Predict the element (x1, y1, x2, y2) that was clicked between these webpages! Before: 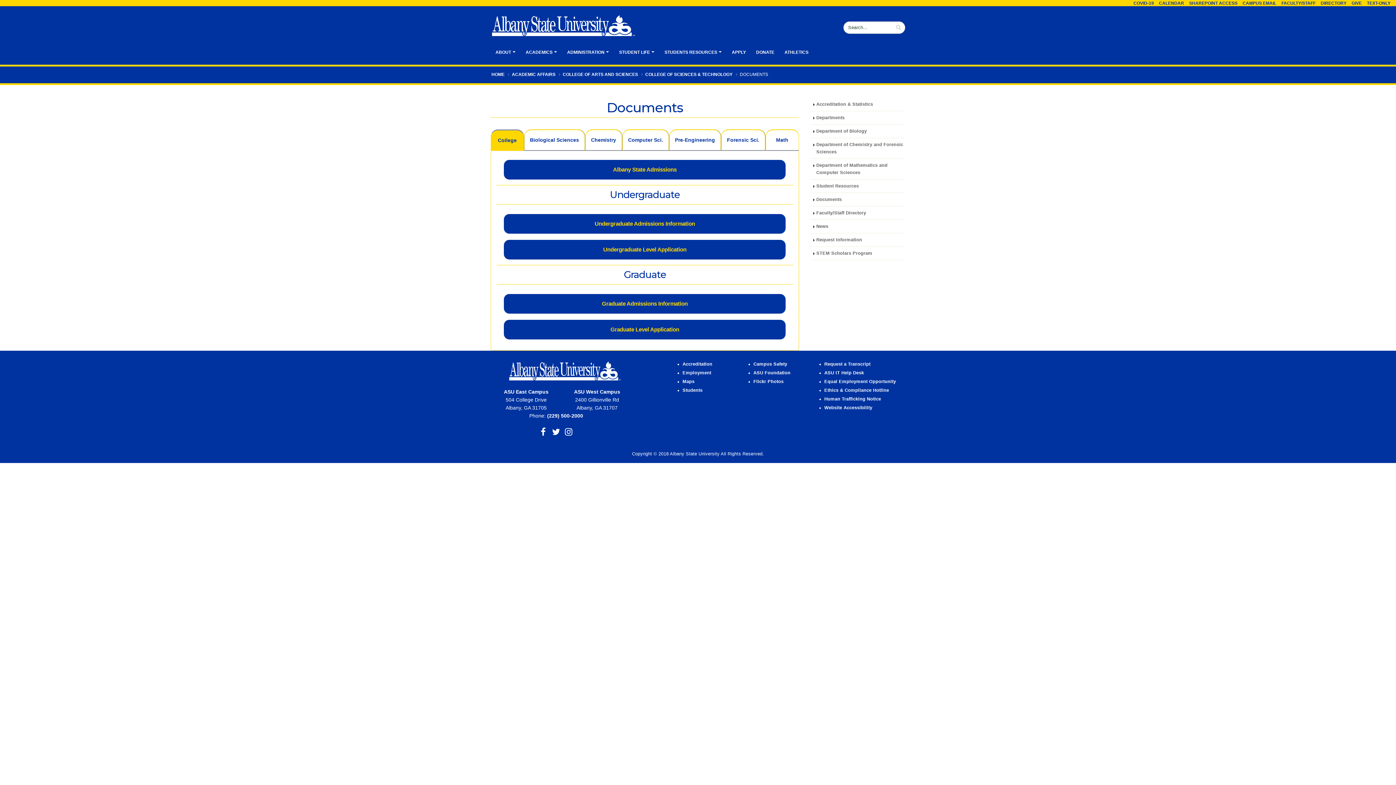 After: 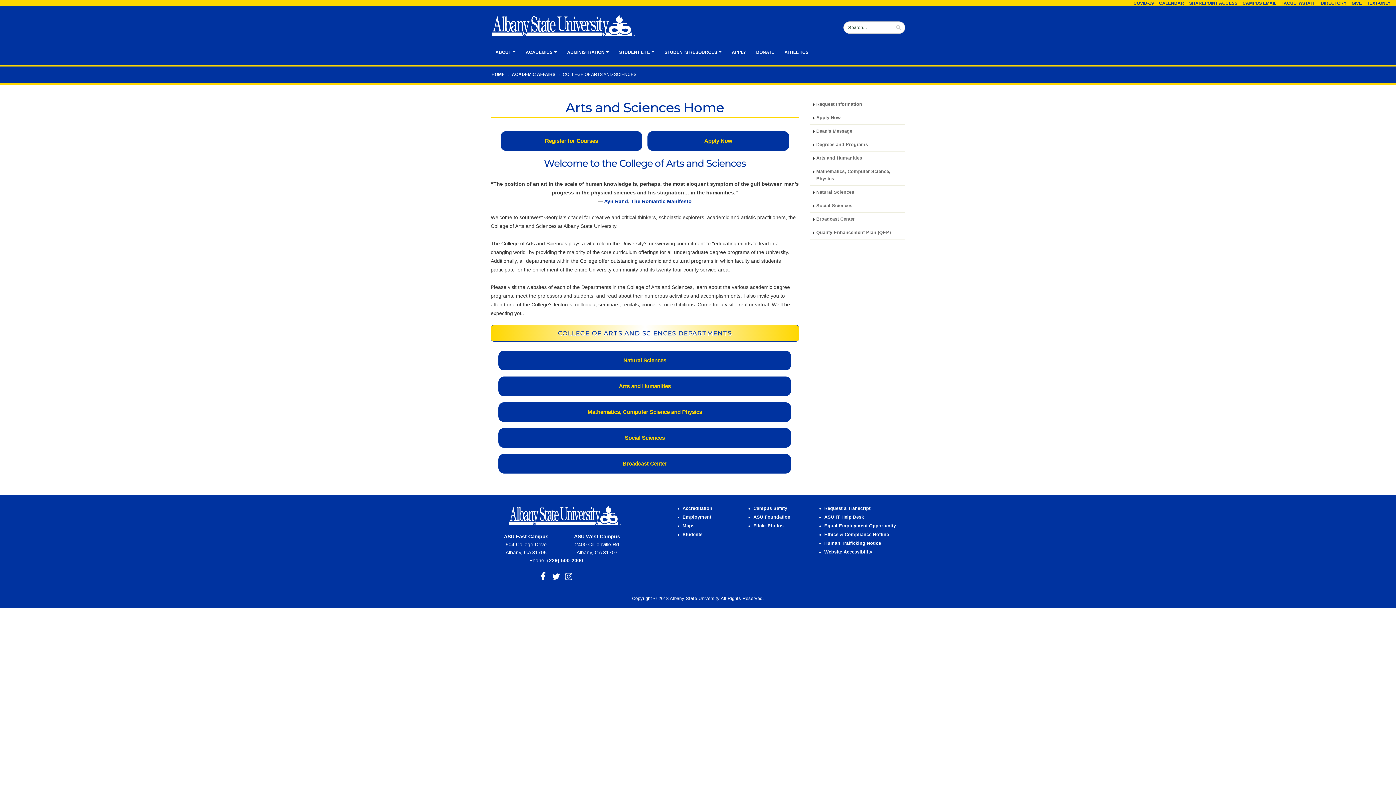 Action: bbox: (562, 72, 638, 77) label: COLLEGE OF ARTS AND SCIENCES